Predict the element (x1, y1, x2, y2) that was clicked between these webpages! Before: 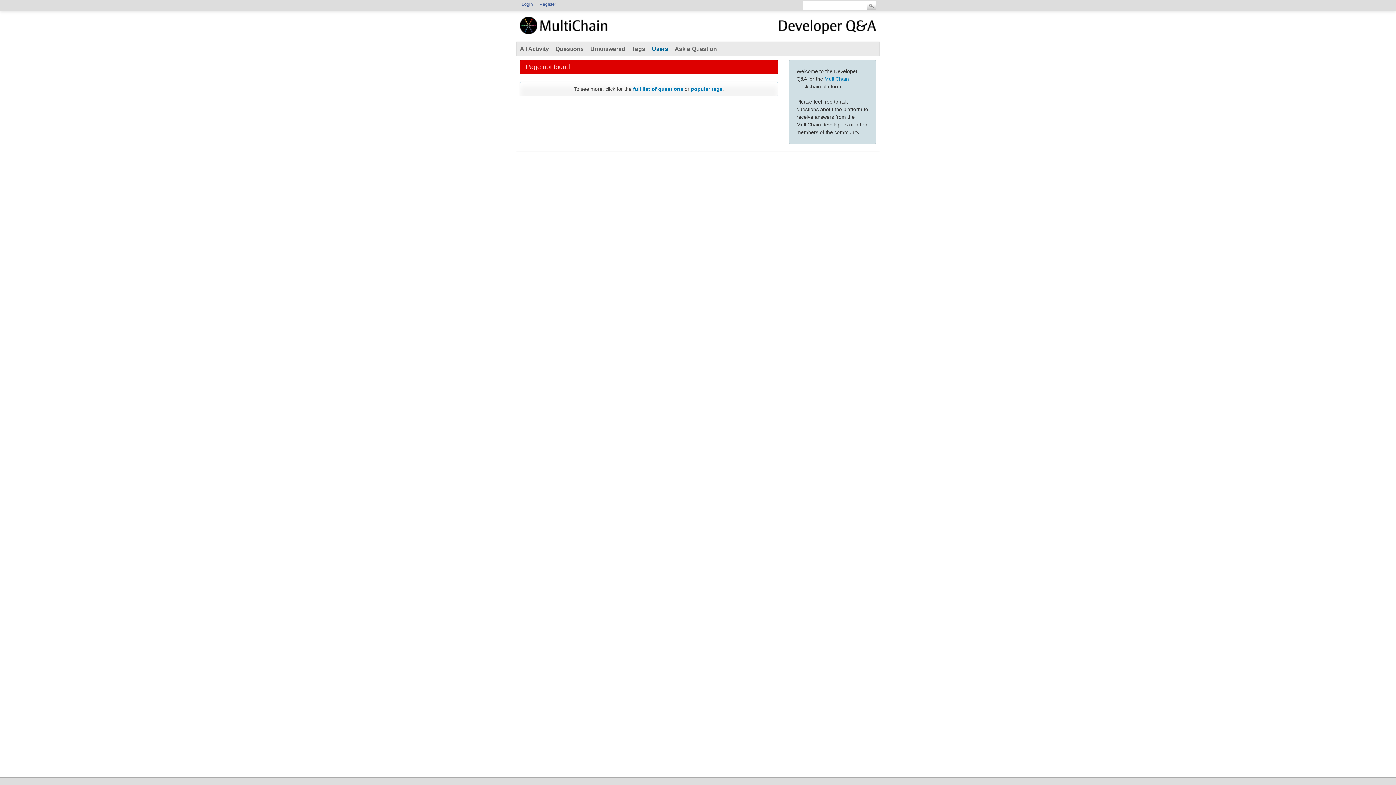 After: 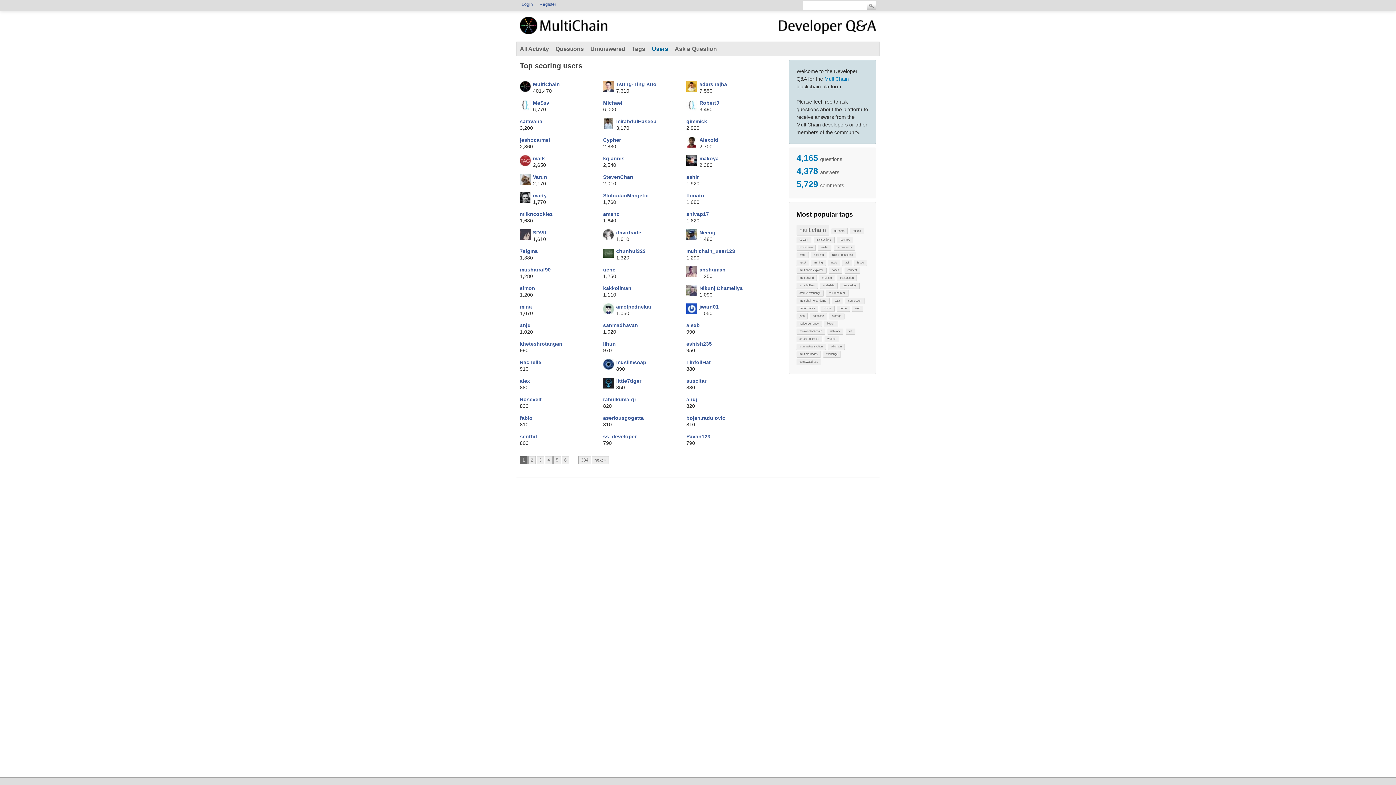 Action: label: Users bbox: (648, 42, 671, 56)